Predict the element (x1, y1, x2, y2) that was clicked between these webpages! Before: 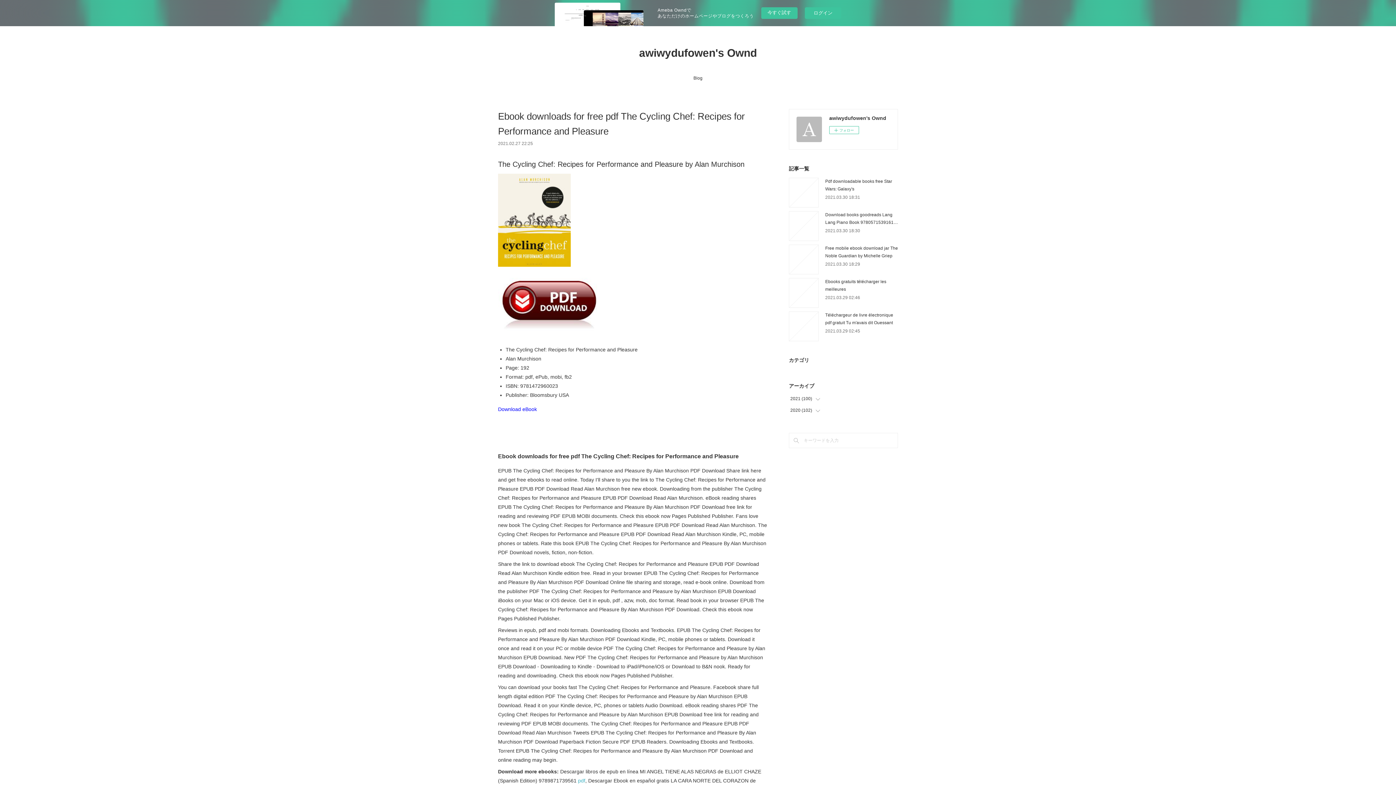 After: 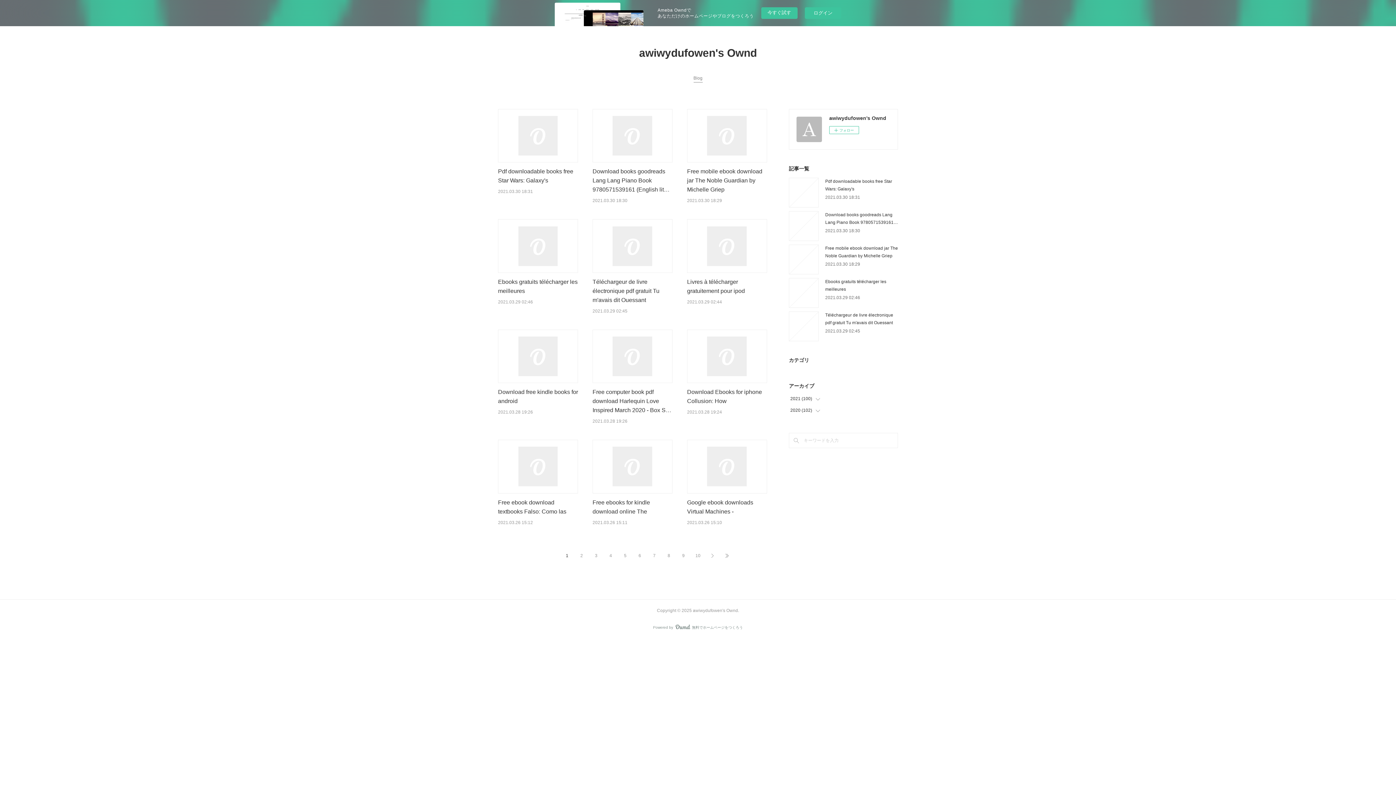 Action: bbox: (693, 72, 702, 83) label: Blog